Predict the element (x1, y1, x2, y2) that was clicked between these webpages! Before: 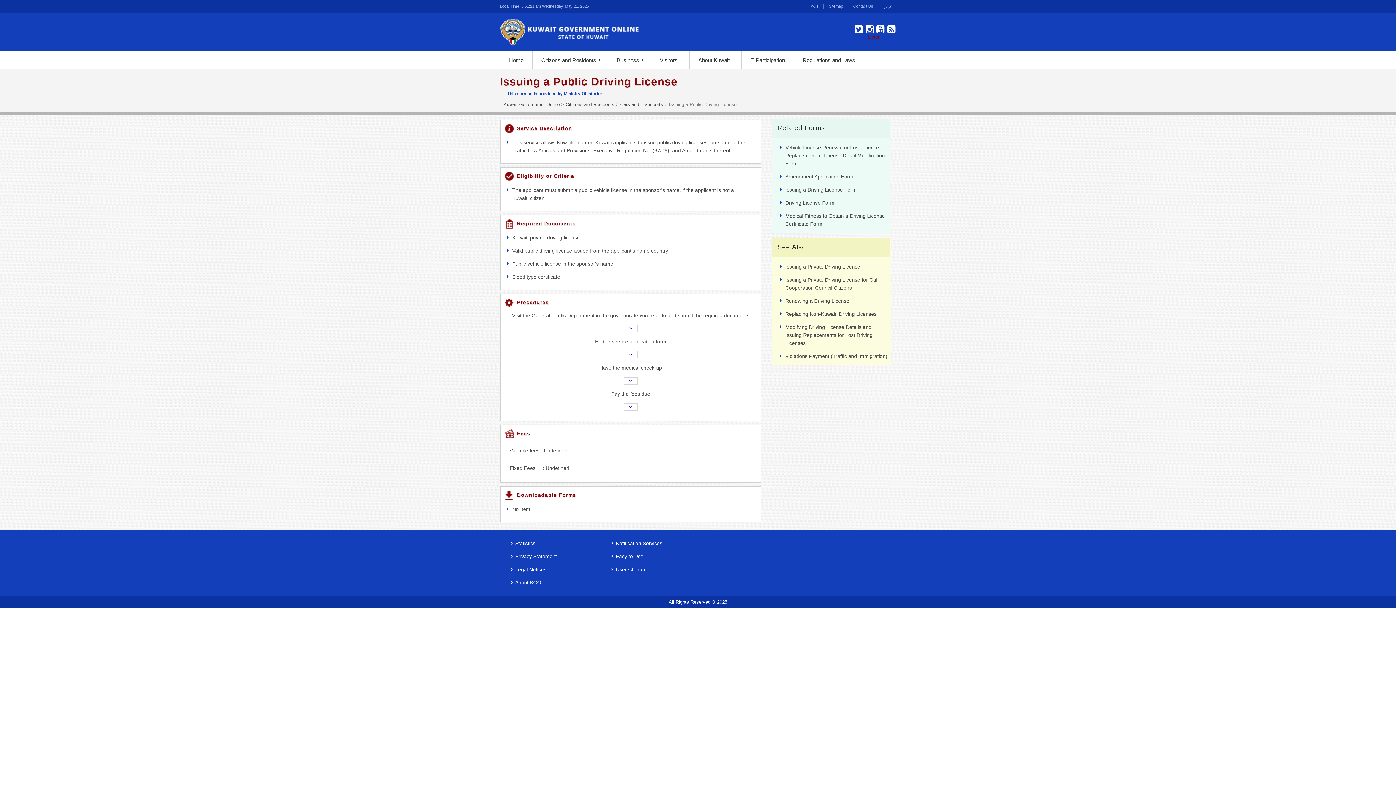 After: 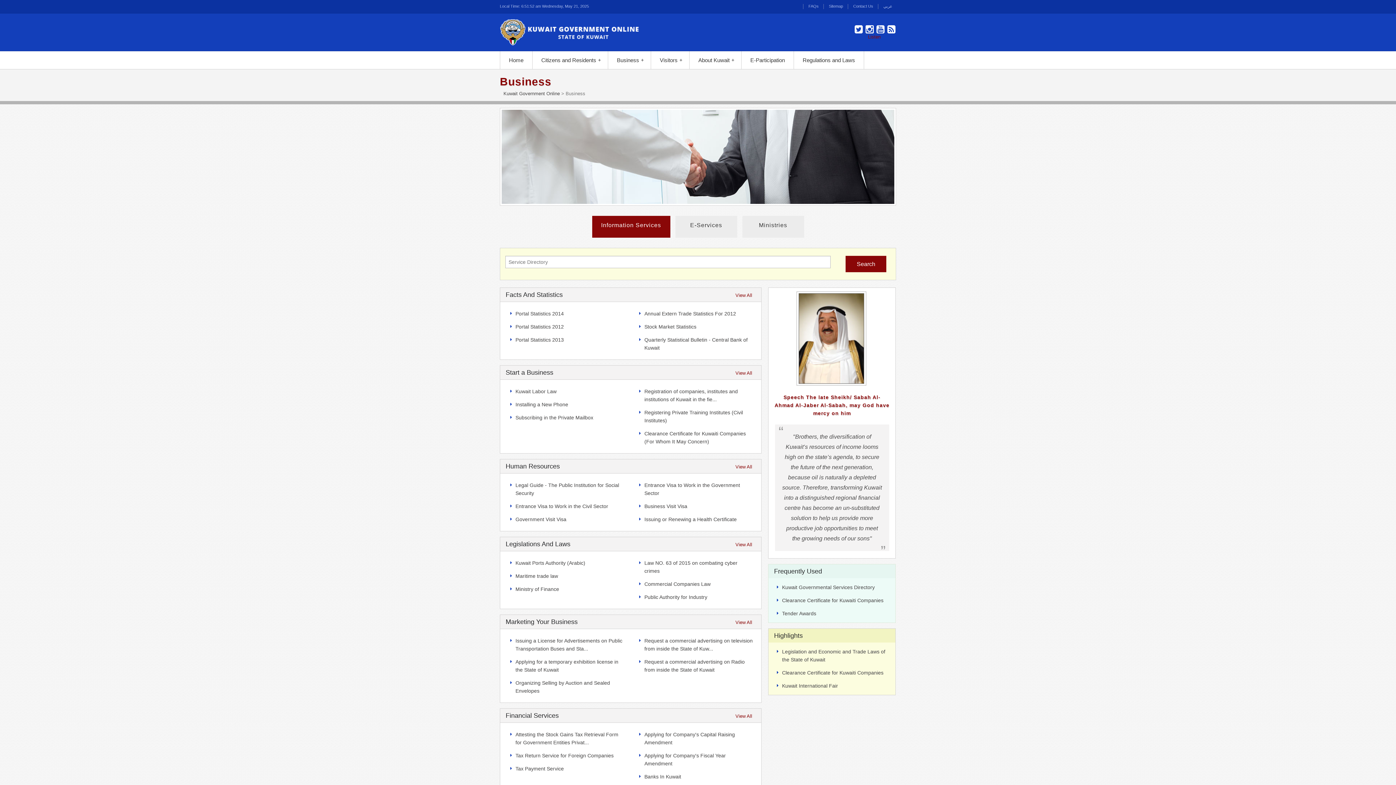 Action: label: Business
+ bbox: (608, 51, 650, 68)